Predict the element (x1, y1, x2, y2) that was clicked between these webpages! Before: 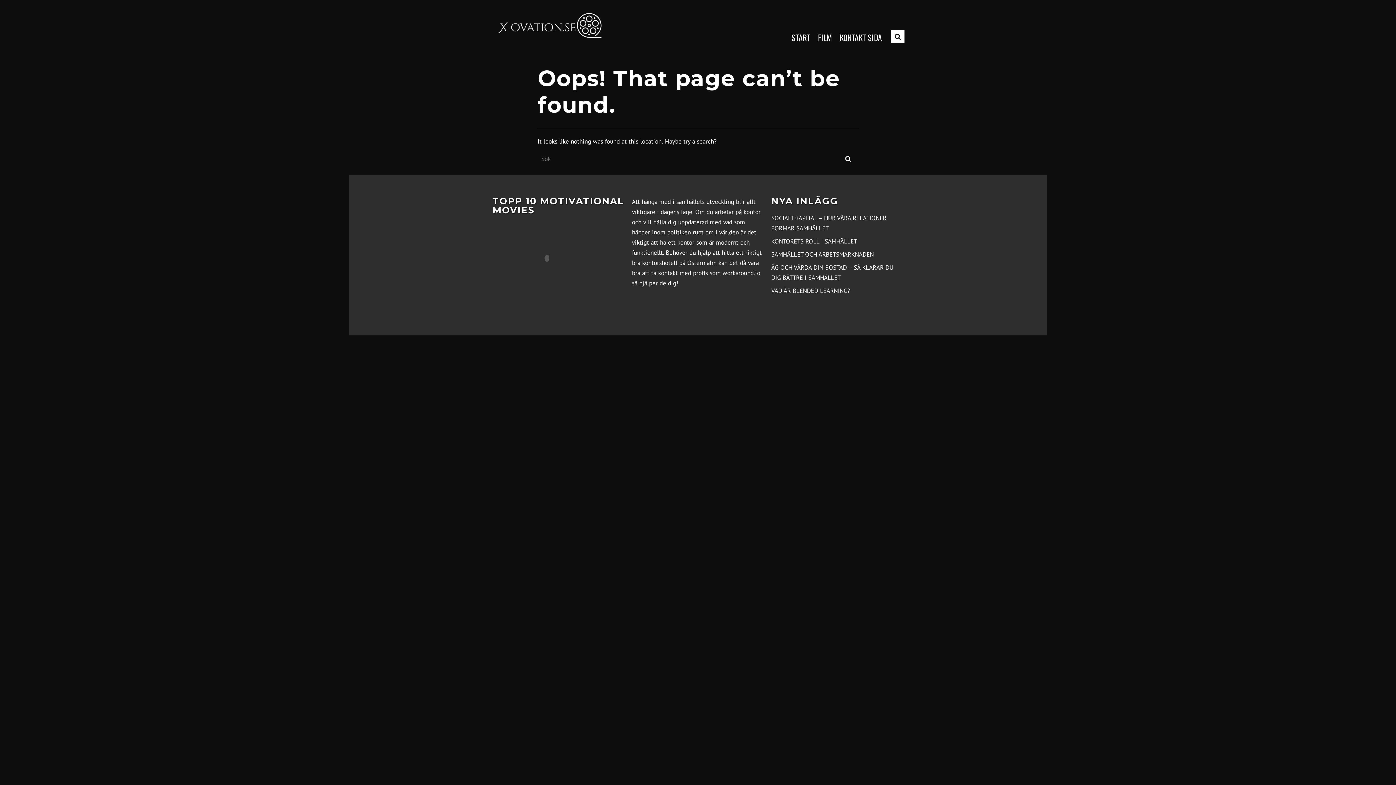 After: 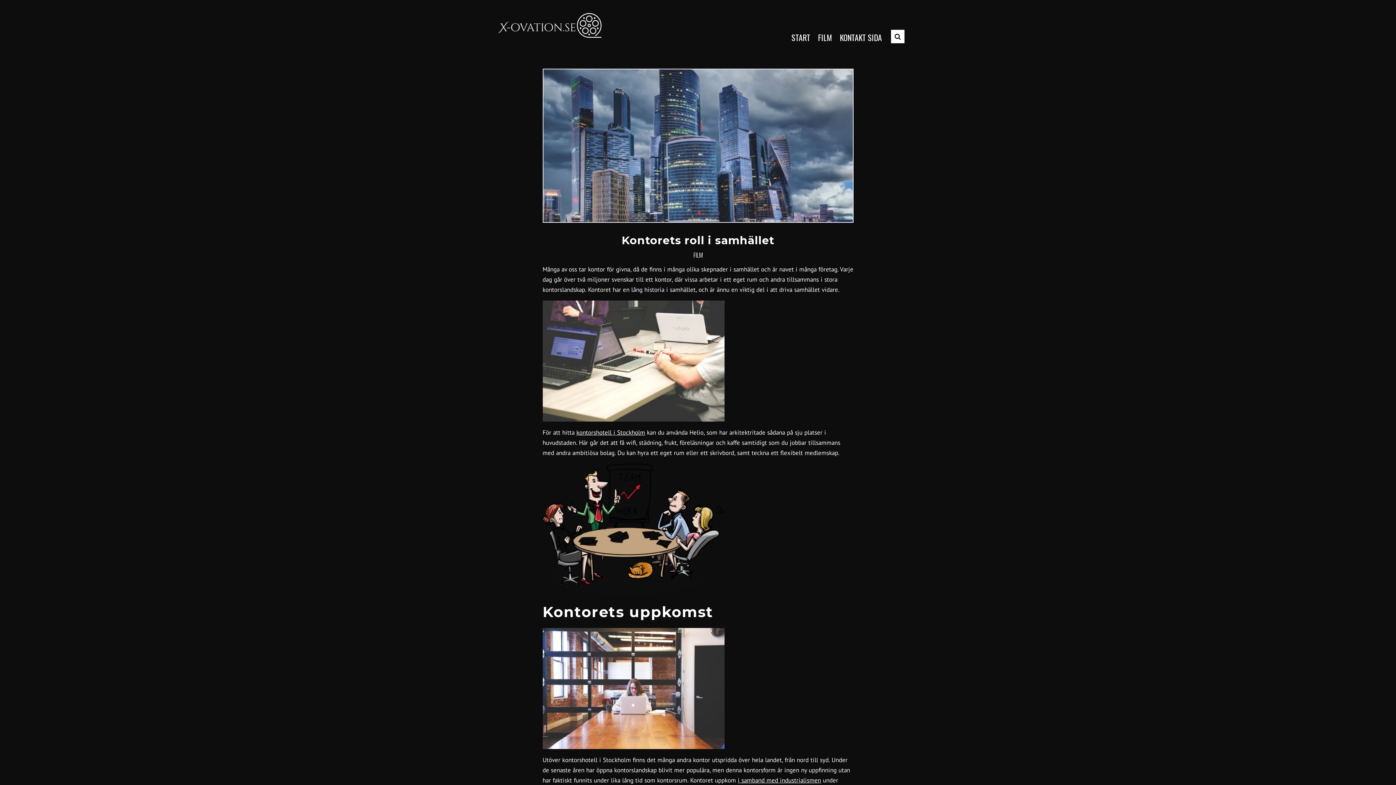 Action: label: KONTORETS ROLL I SAMHÄLLET bbox: (771, 237, 857, 245)